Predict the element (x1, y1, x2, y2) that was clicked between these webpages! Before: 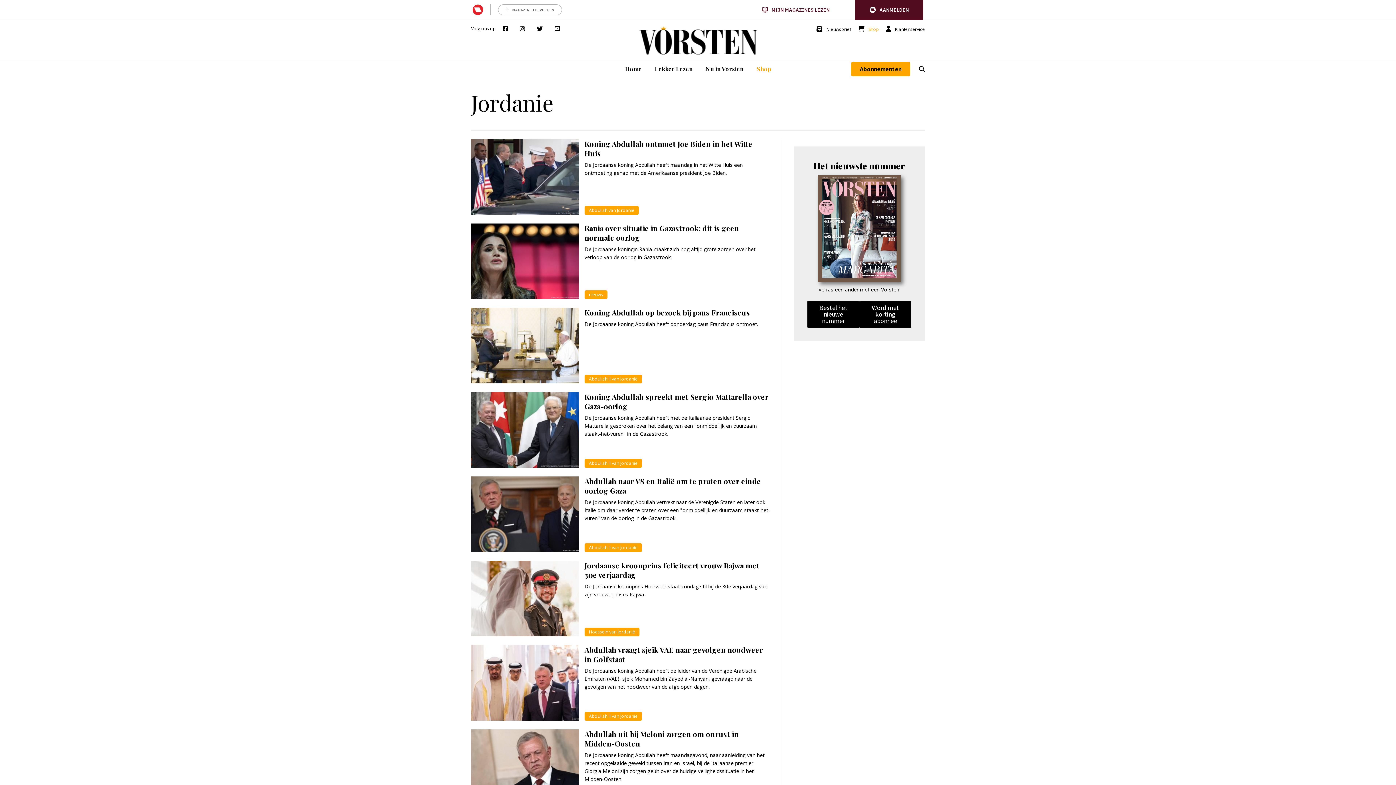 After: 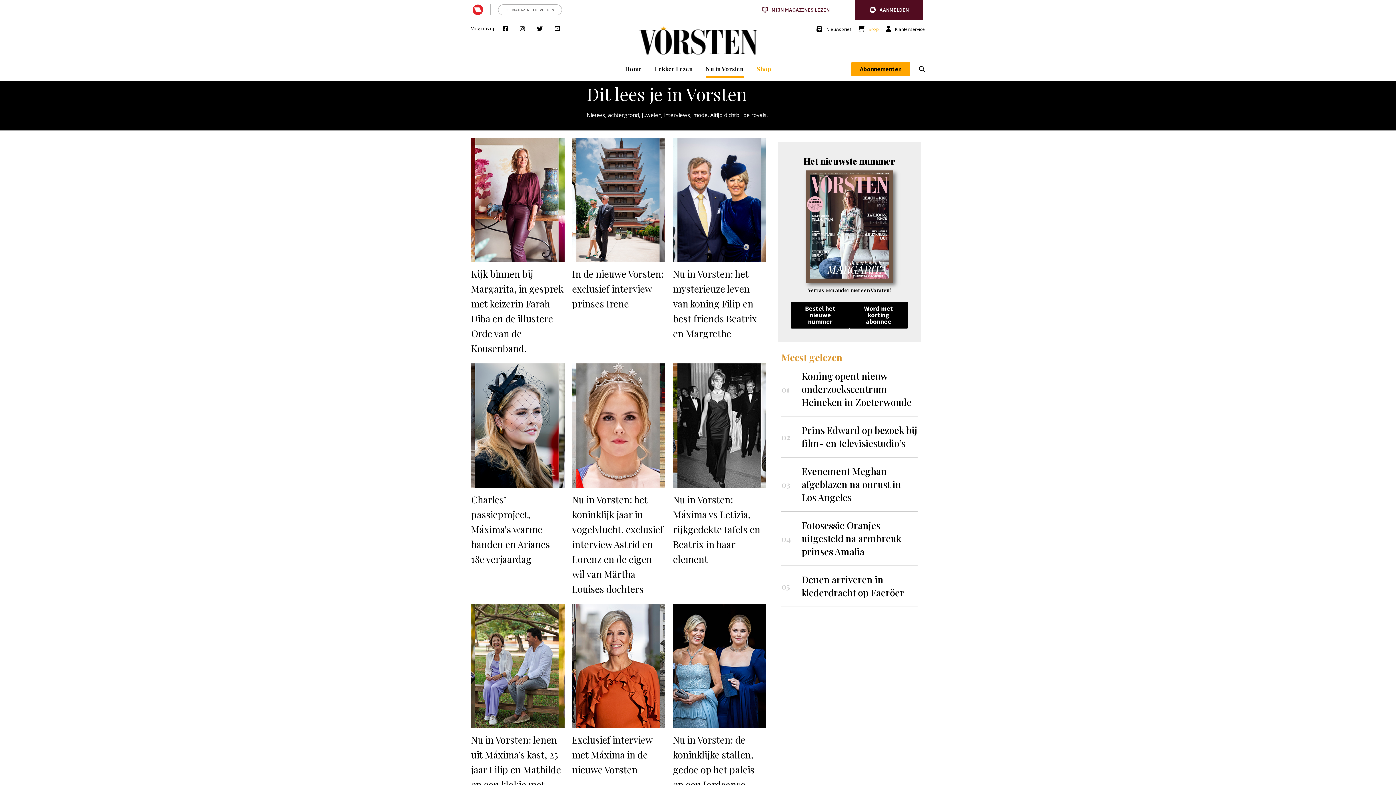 Action: label: Nu in Vorsten bbox: (706, 65, 743, 72)